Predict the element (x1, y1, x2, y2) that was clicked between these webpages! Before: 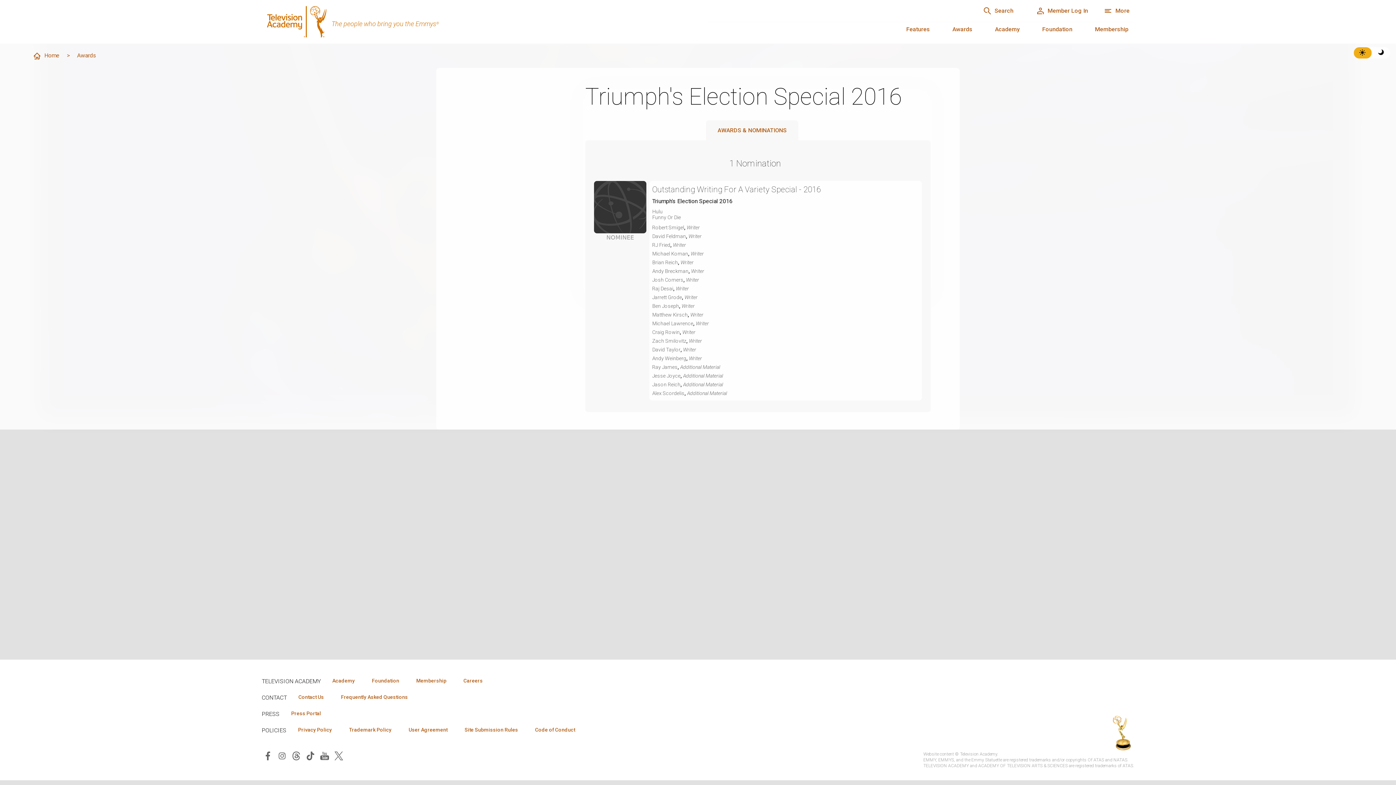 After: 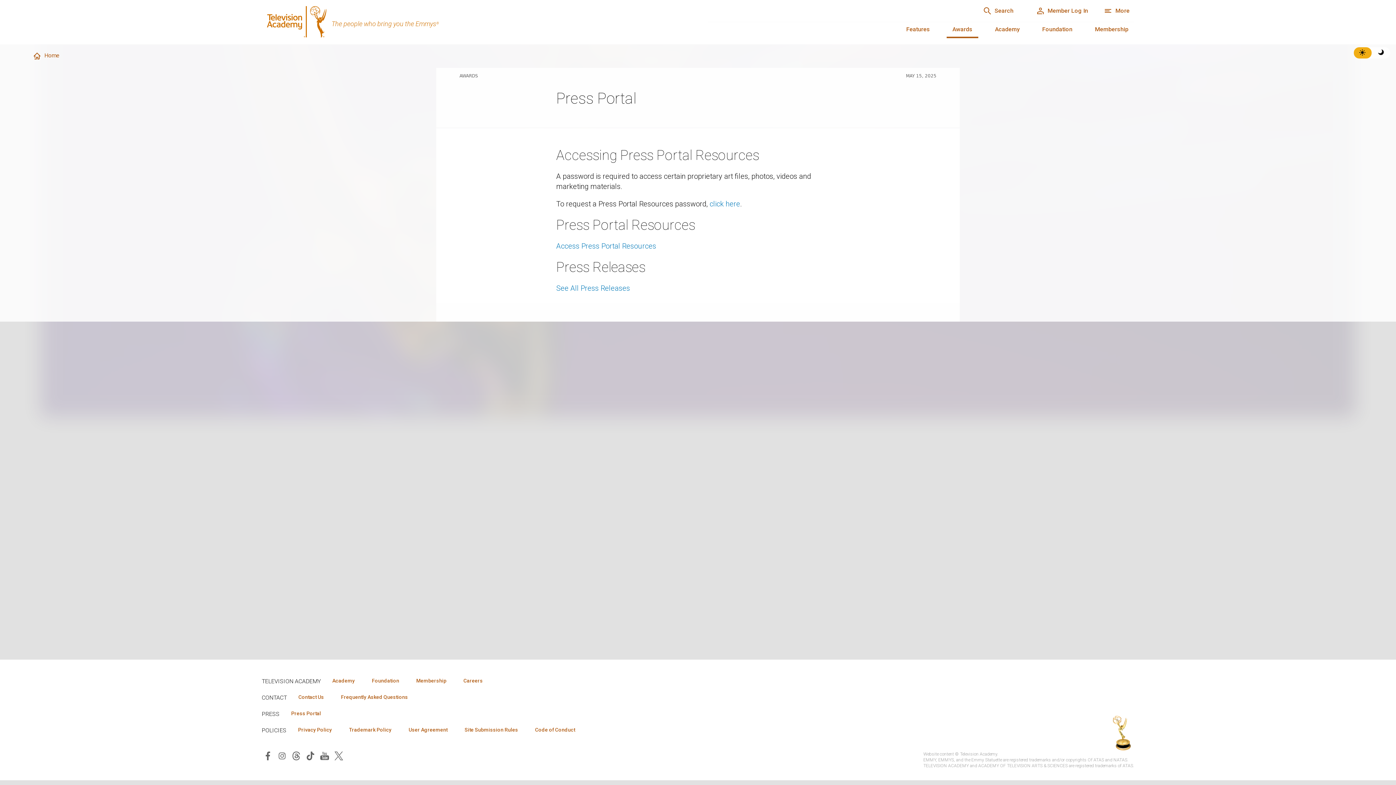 Action: label: Press Portal bbox: (285, 710, 326, 717)